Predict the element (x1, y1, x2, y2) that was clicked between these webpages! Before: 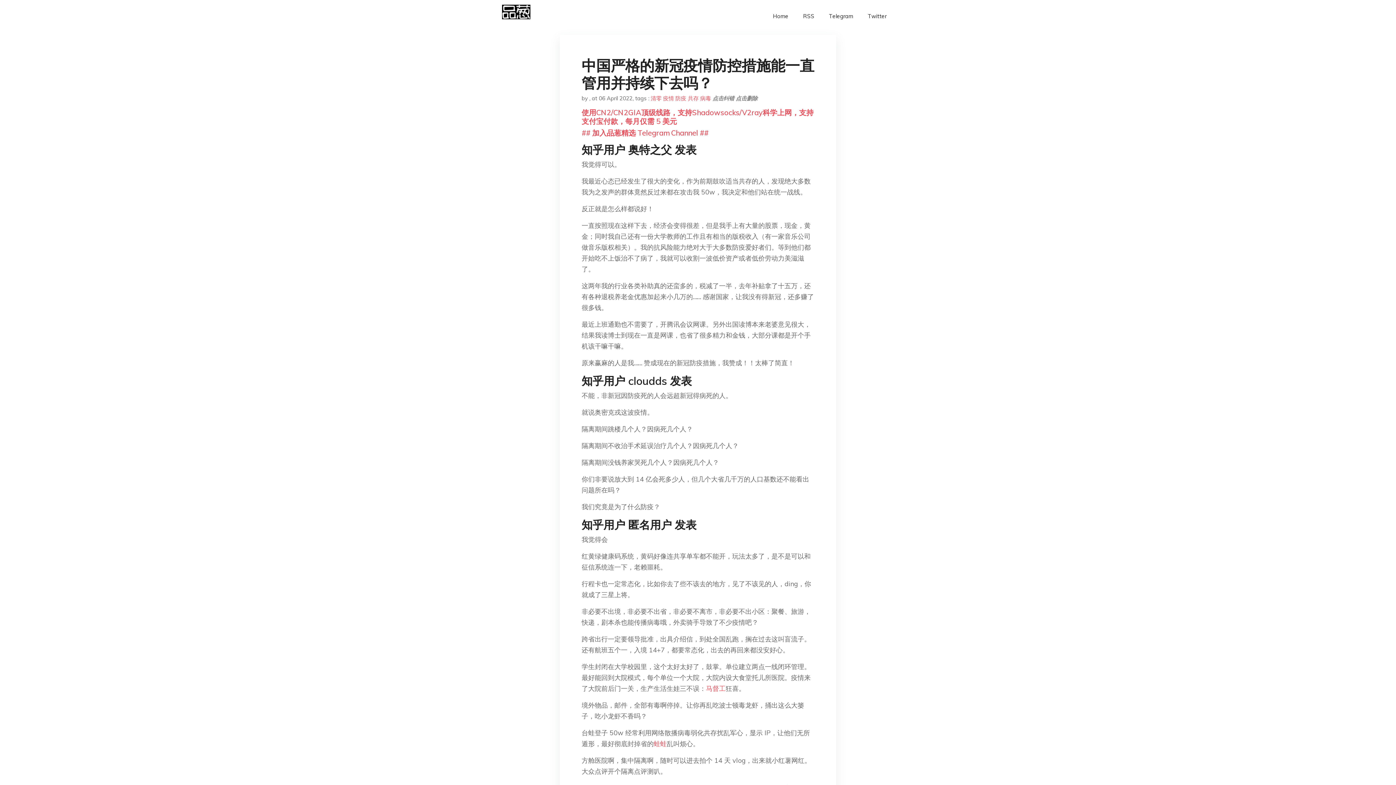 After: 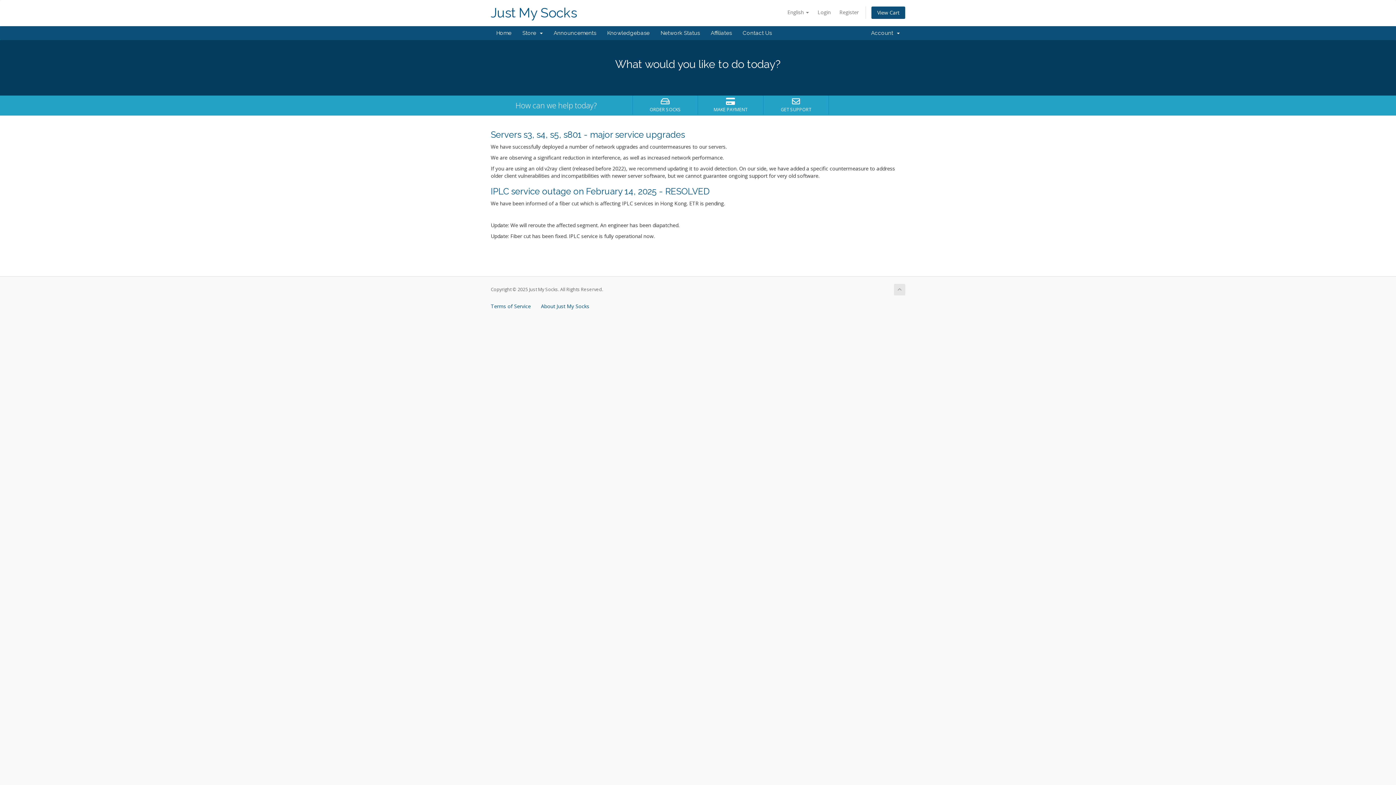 Action: bbox: (581, 108, 813, 125) label: 使用CN2/CN2GIA顶级线路，支持Shadowsocks/V2ray科学上网，支持支付宝付款，每月仅需 5 美元